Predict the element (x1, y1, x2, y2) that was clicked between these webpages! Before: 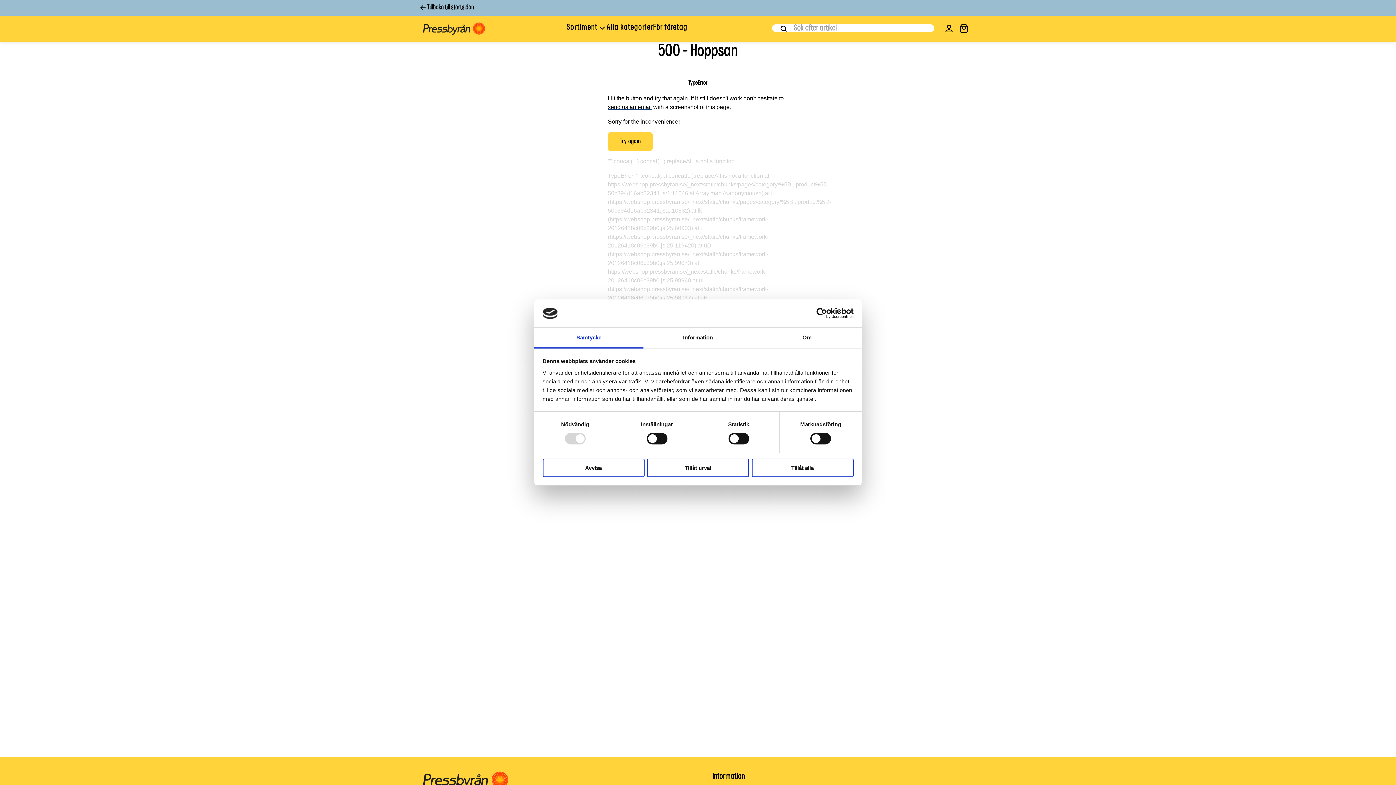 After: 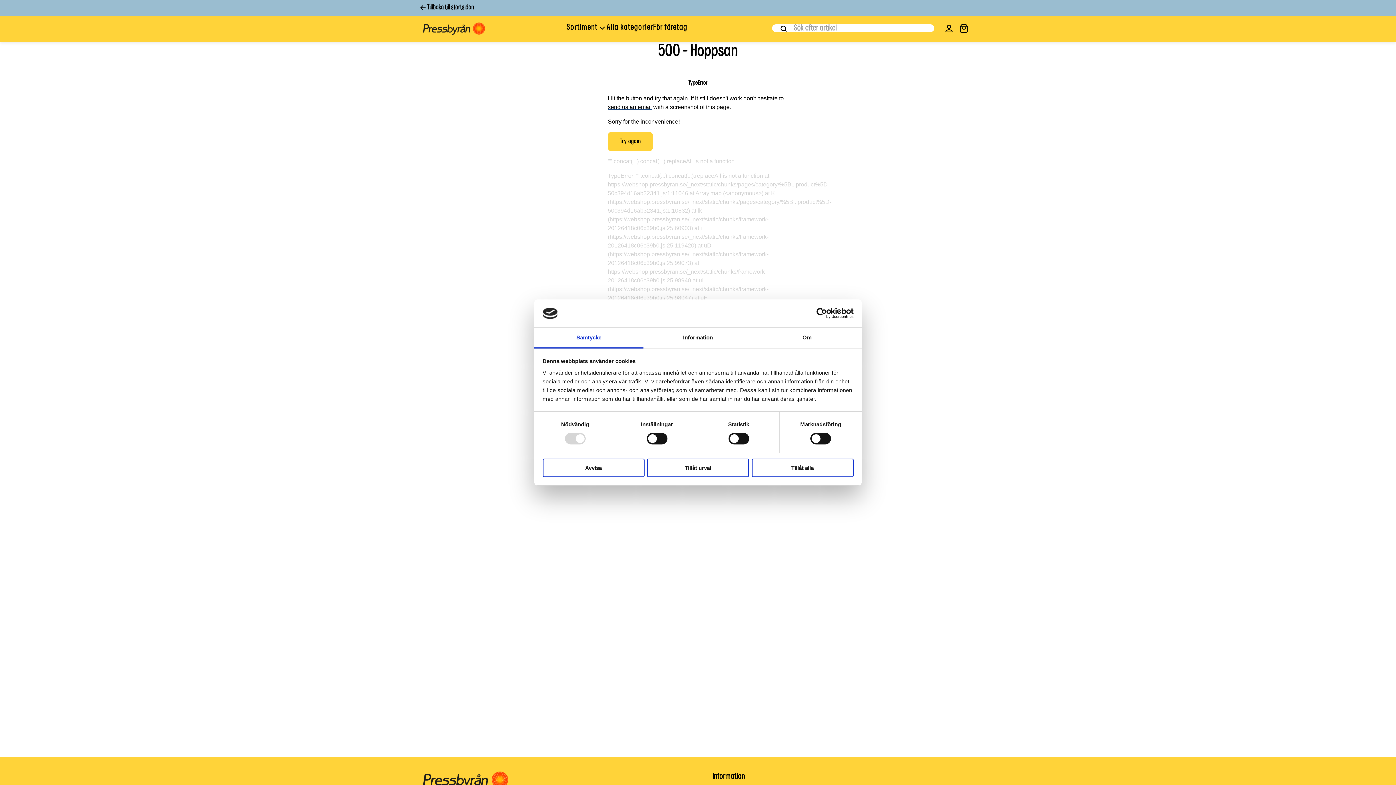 Action: bbox: (423, 22, 485, 34)